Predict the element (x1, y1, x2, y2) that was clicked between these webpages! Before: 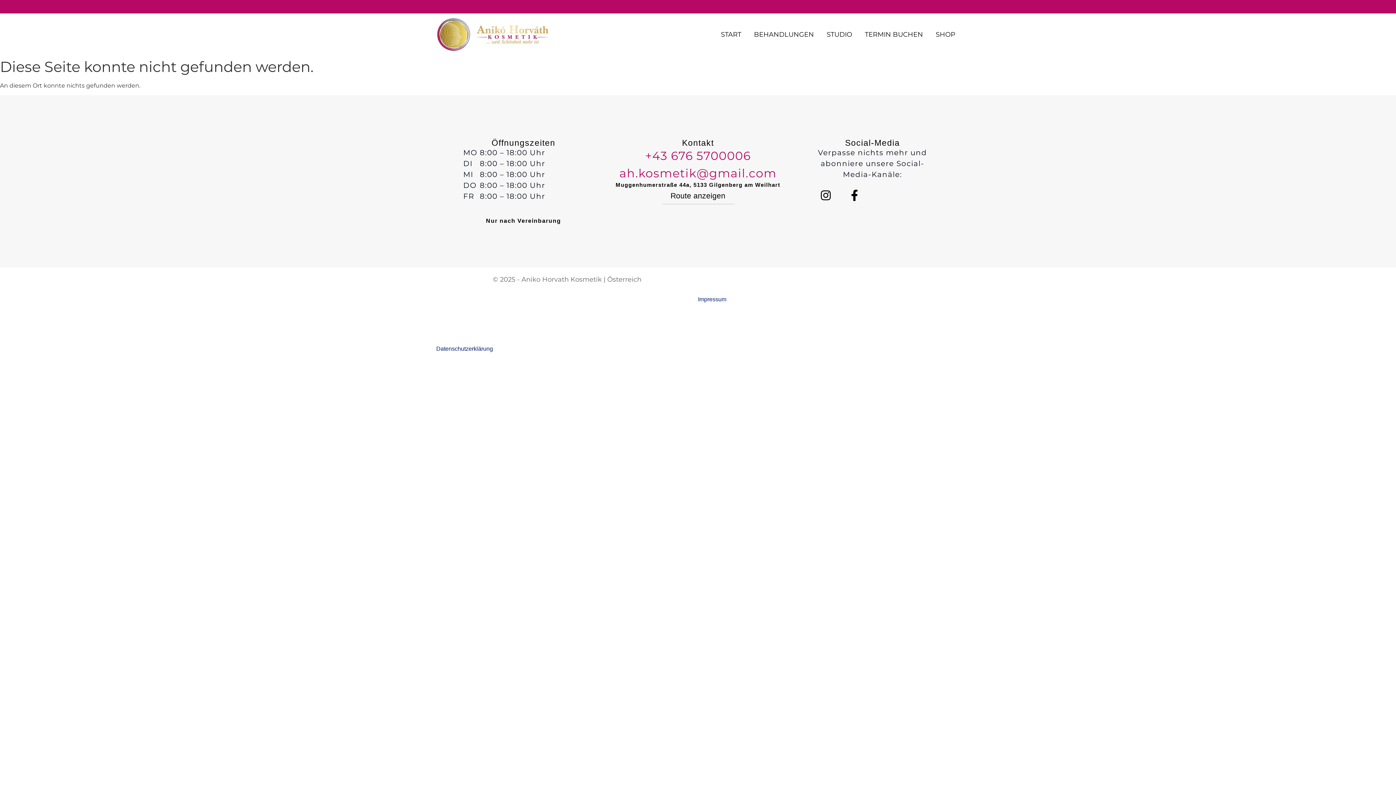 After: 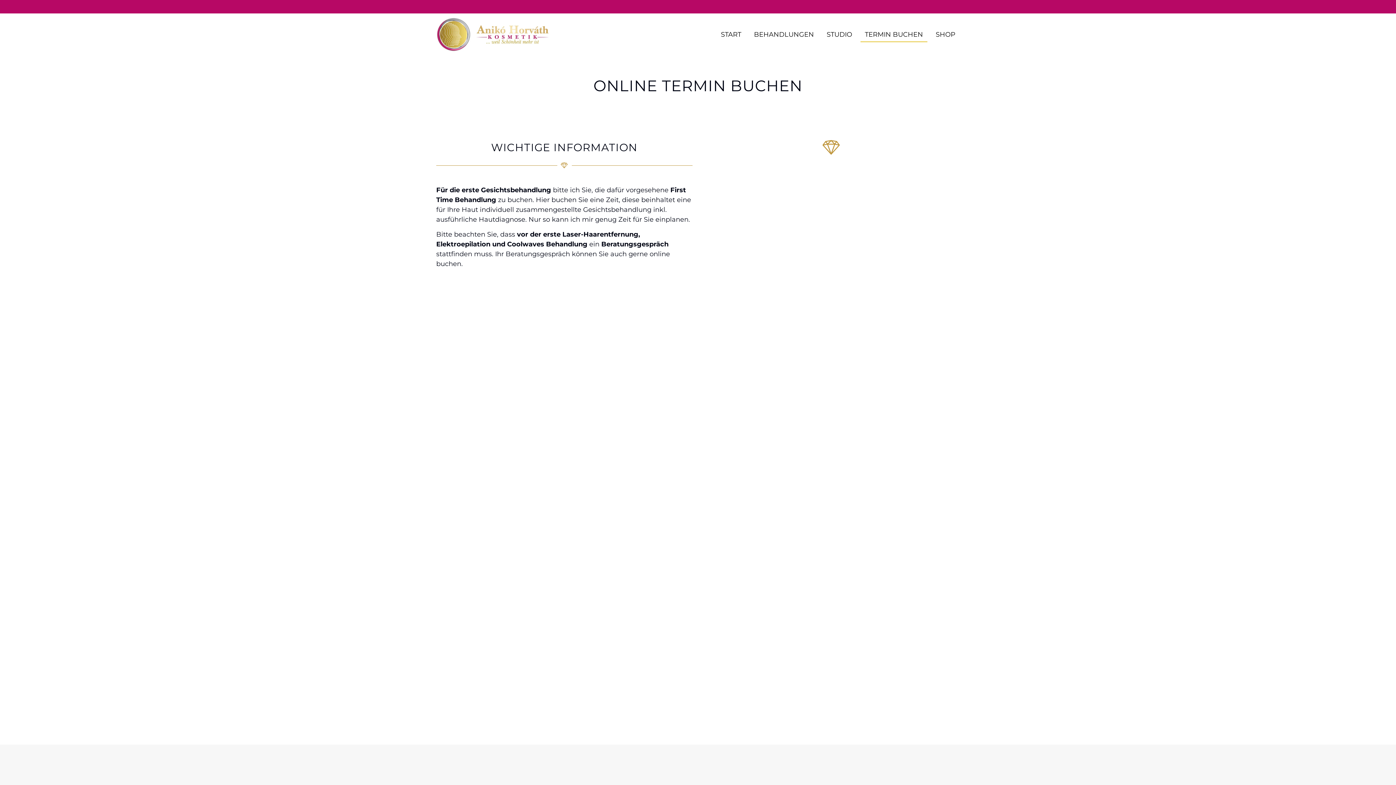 Action: bbox: (860, 26, 927, 42) label: TERMIN BUCHEN